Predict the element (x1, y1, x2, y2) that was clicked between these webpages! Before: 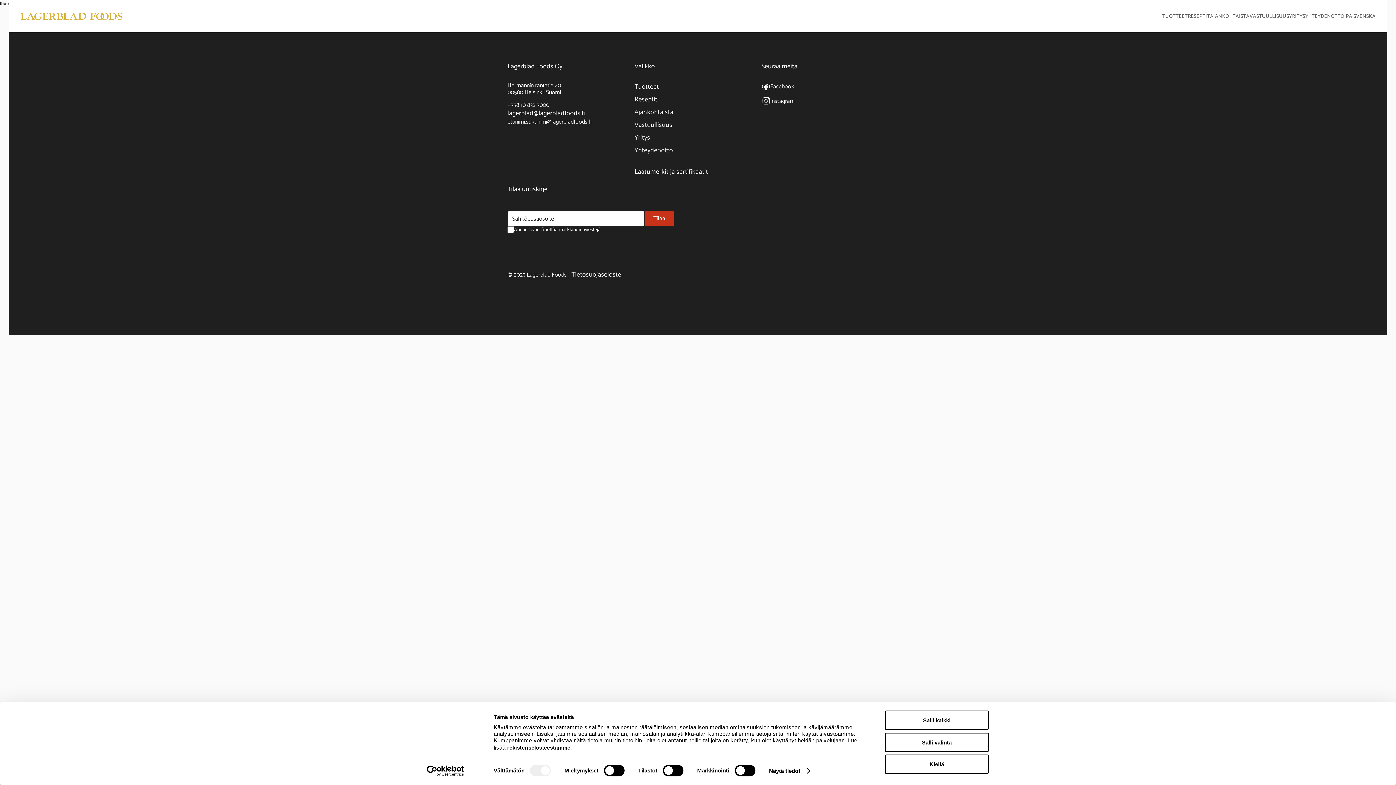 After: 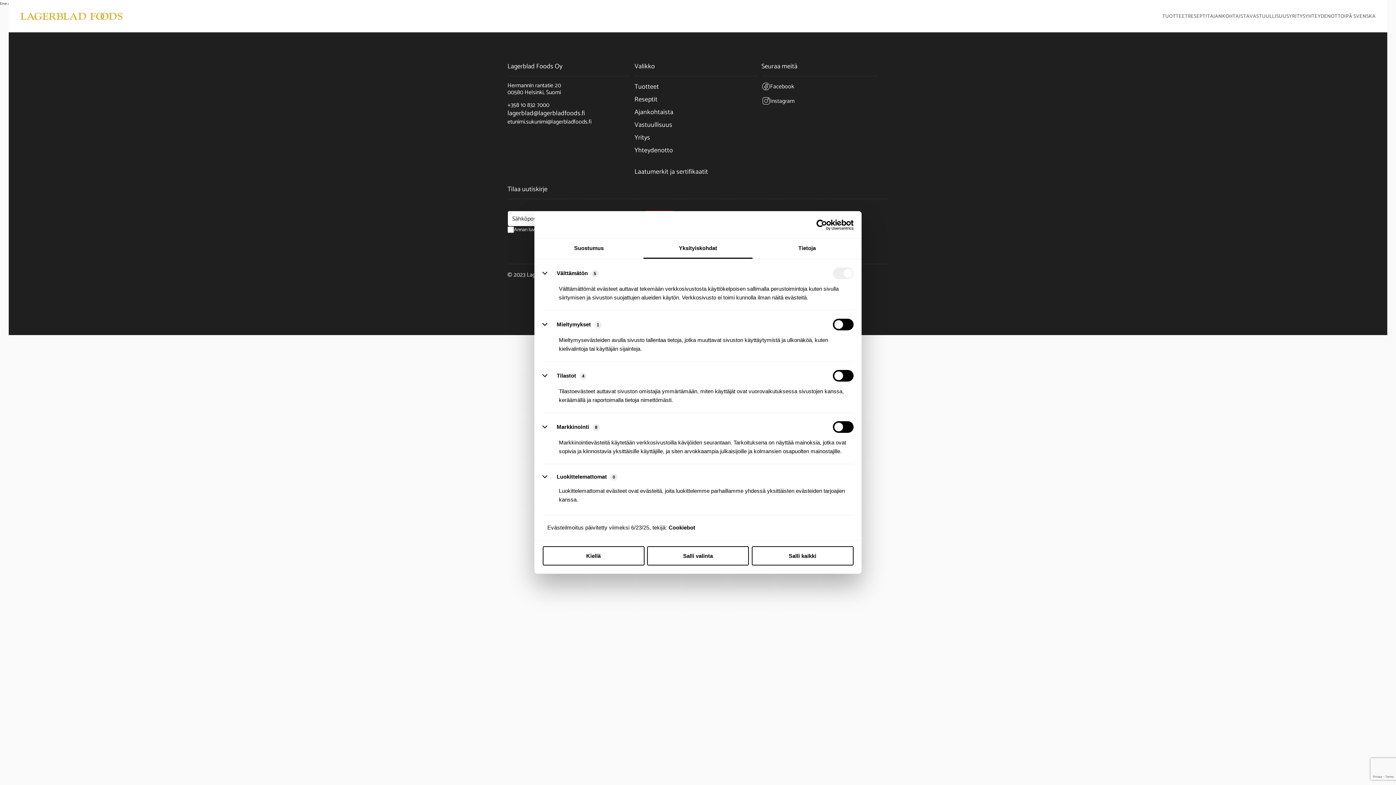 Action: bbox: (769, 765, 809, 776) label: Näytä tiedot